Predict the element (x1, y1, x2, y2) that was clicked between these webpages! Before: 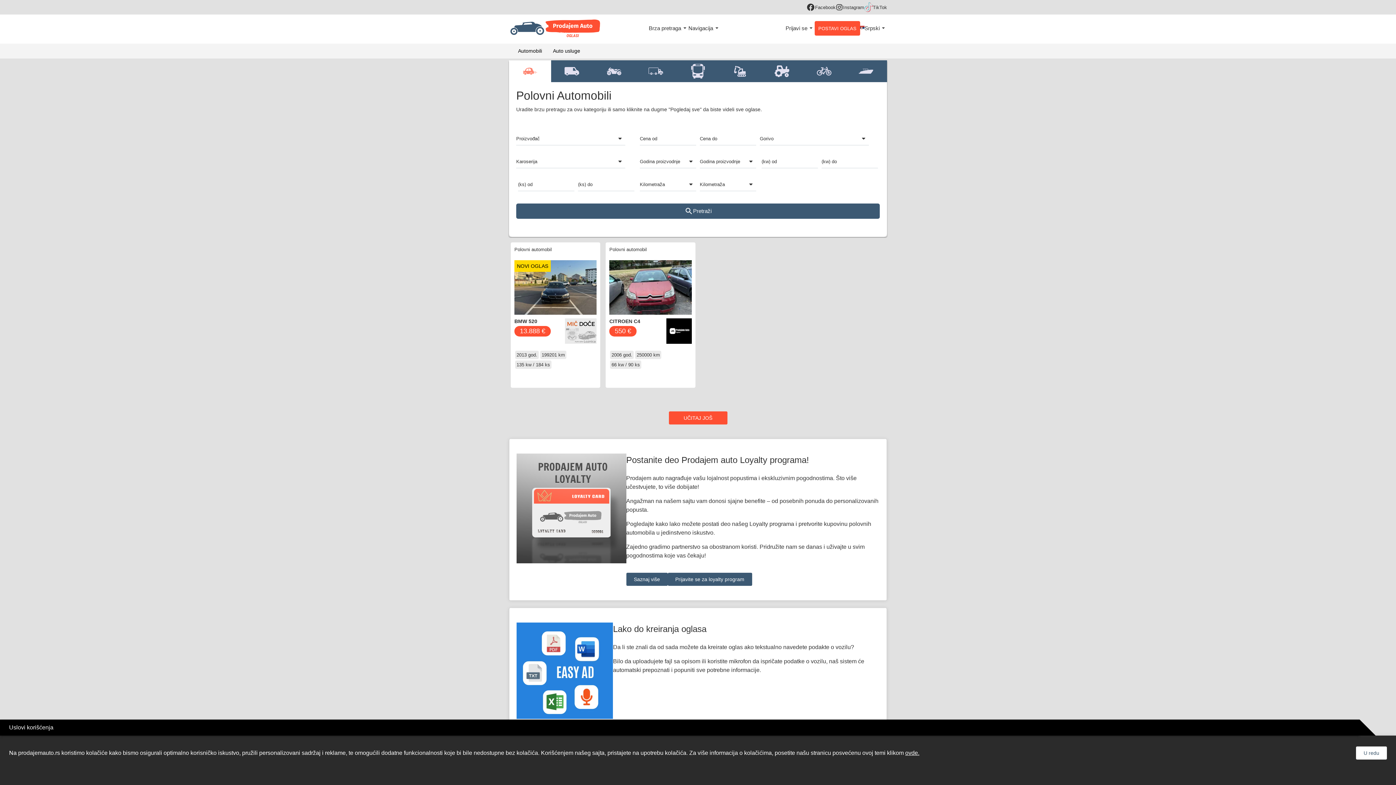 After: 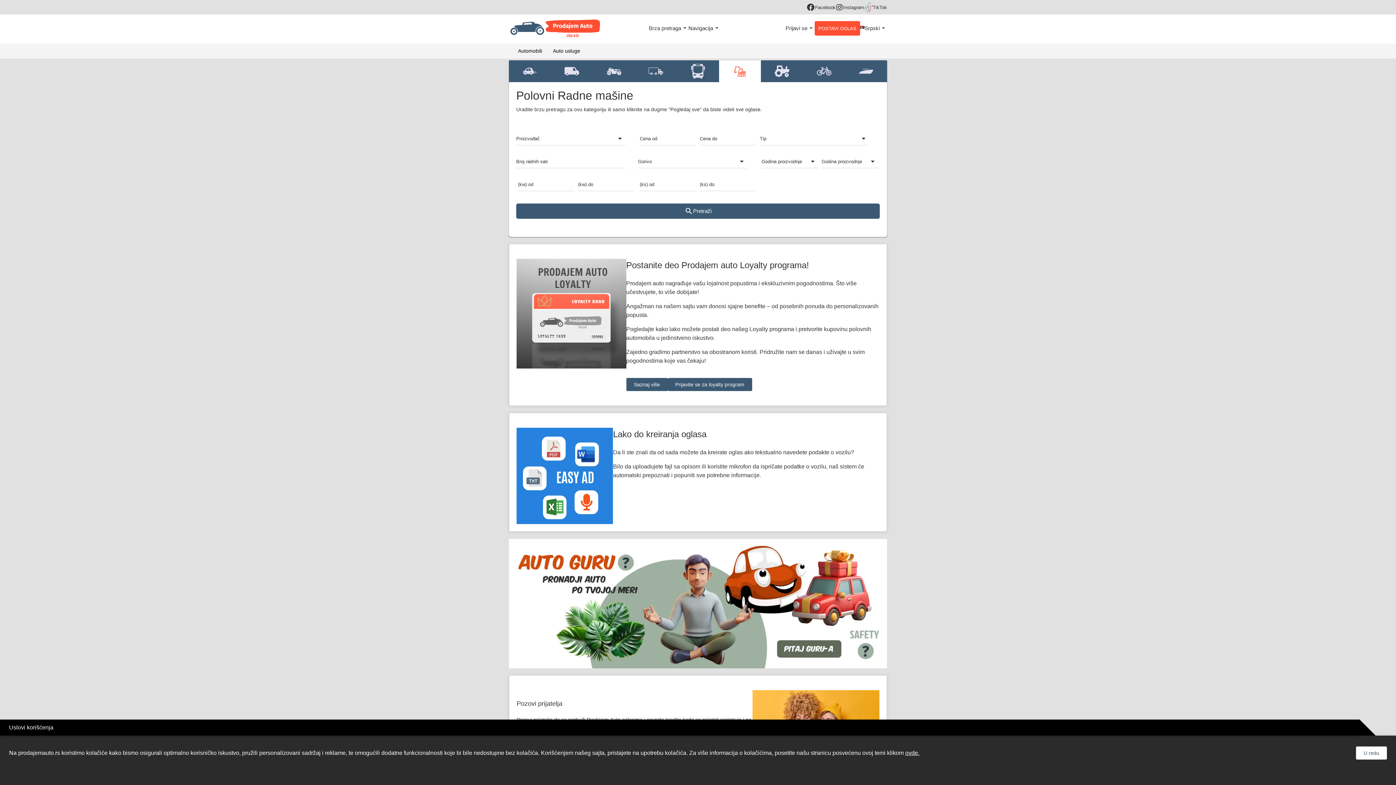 Action: bbox: (719, 60, 761, 82)